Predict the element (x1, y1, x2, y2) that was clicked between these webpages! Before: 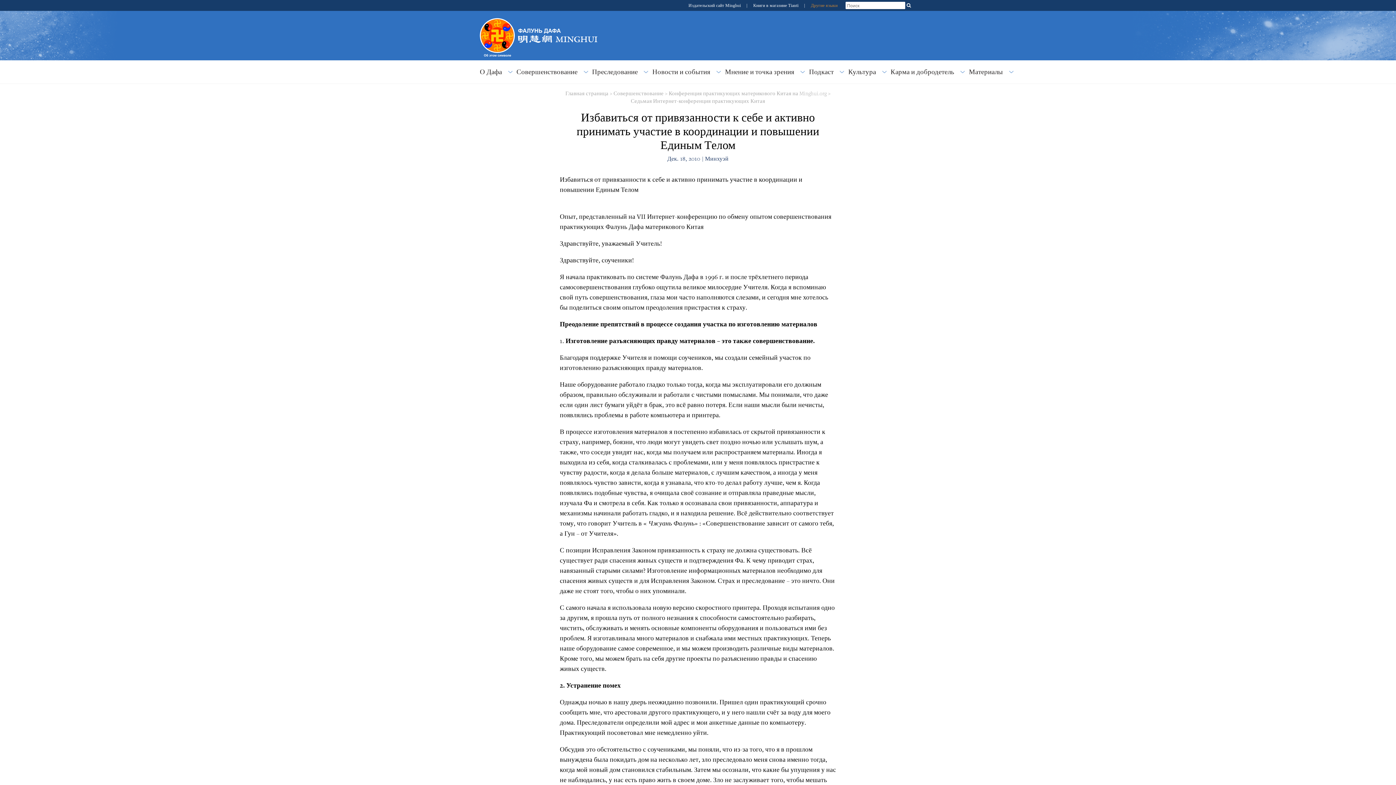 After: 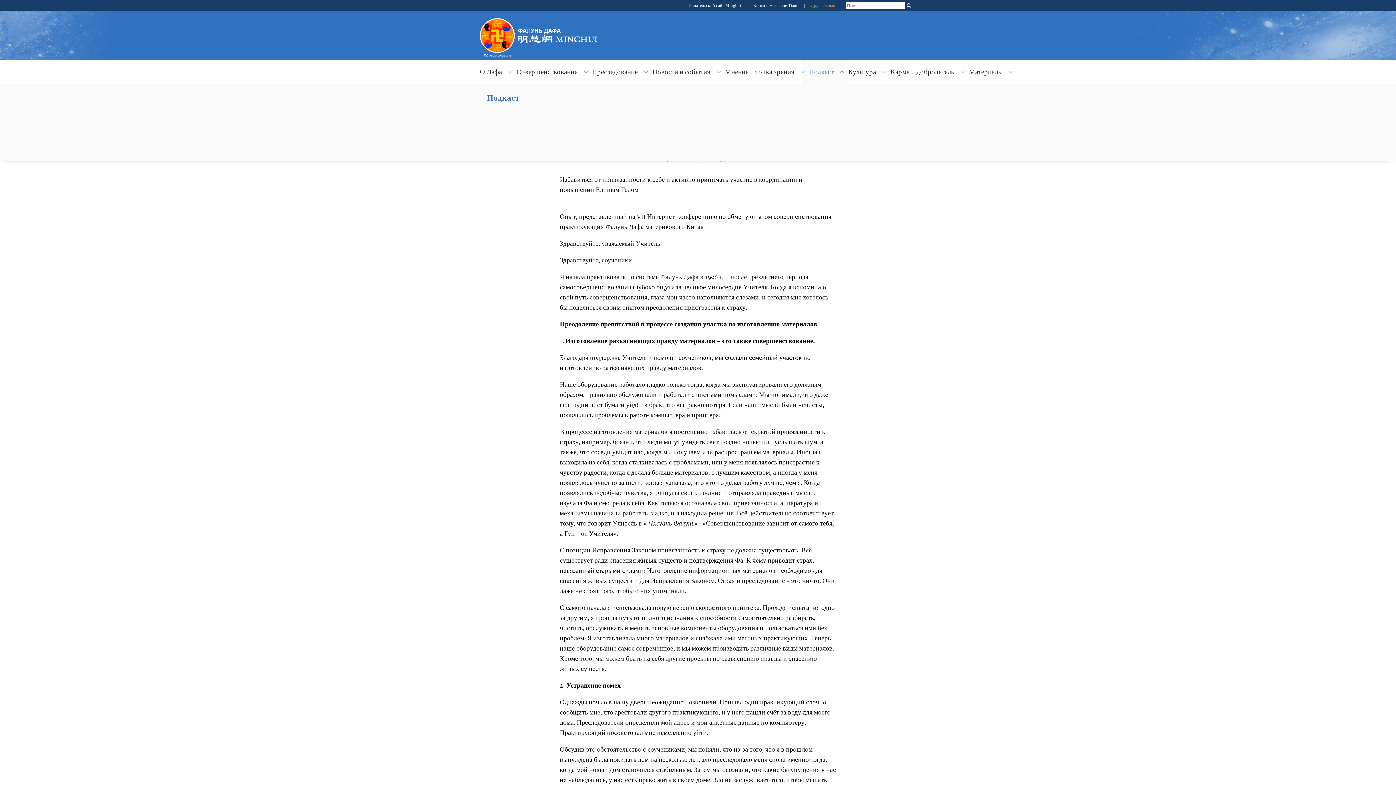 Action: label: Подкаст bbox: (809, 67, 848, 76)